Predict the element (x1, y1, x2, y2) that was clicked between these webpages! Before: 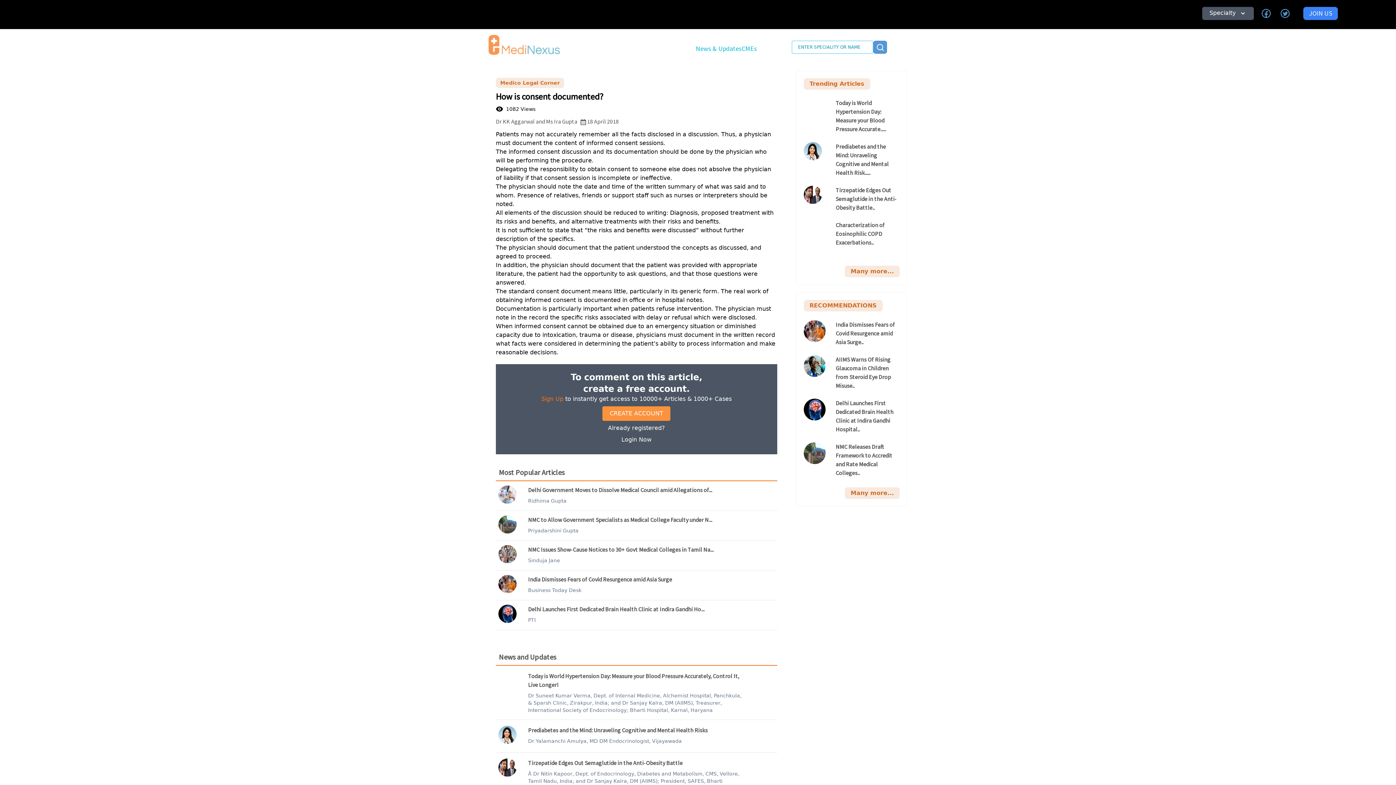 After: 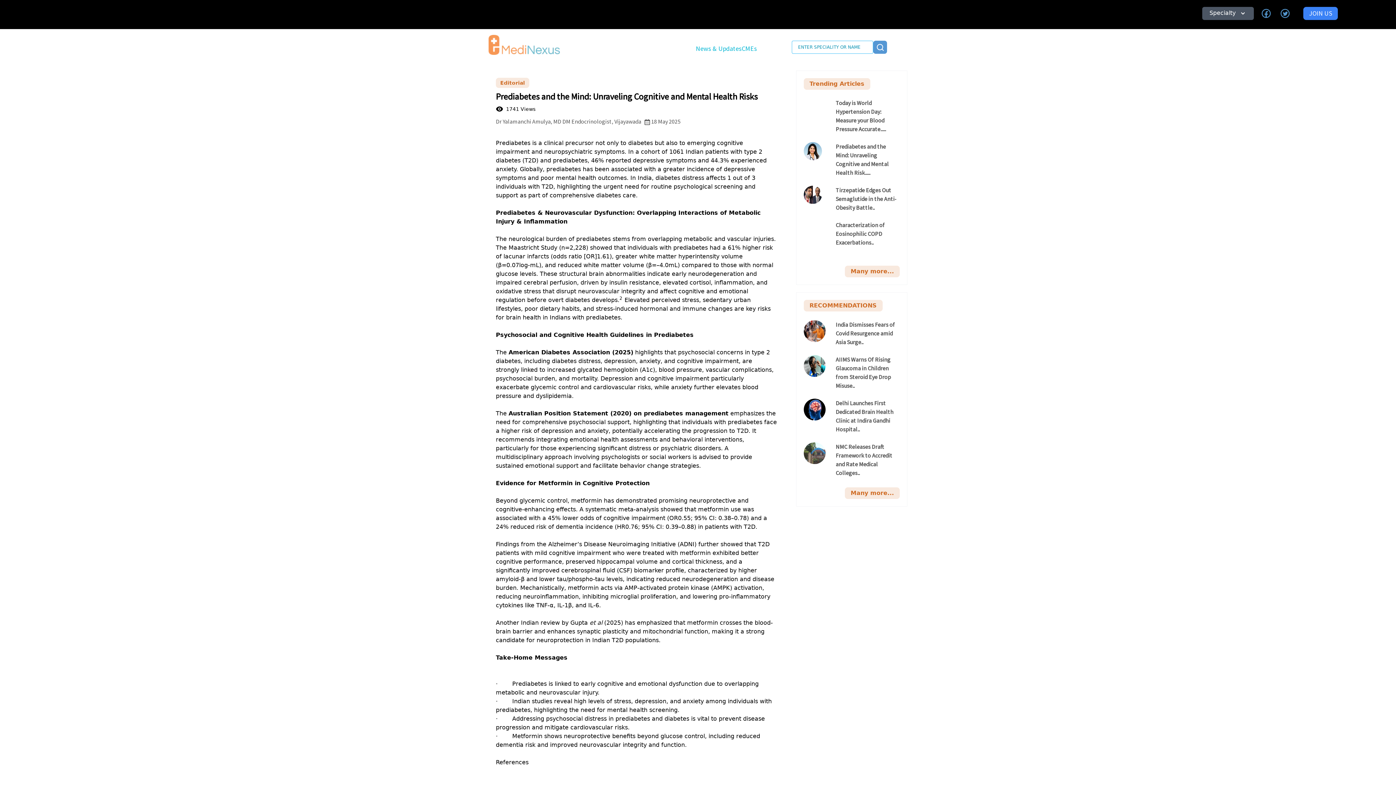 Action: label: Prediabetes and the Mind: Unraveling Cognitive and Mental Health Risks

Dr Yalamanchi Amulya, MD DM Endocrinologist, Vijayawada bbox: (496, 726, 777, 746)